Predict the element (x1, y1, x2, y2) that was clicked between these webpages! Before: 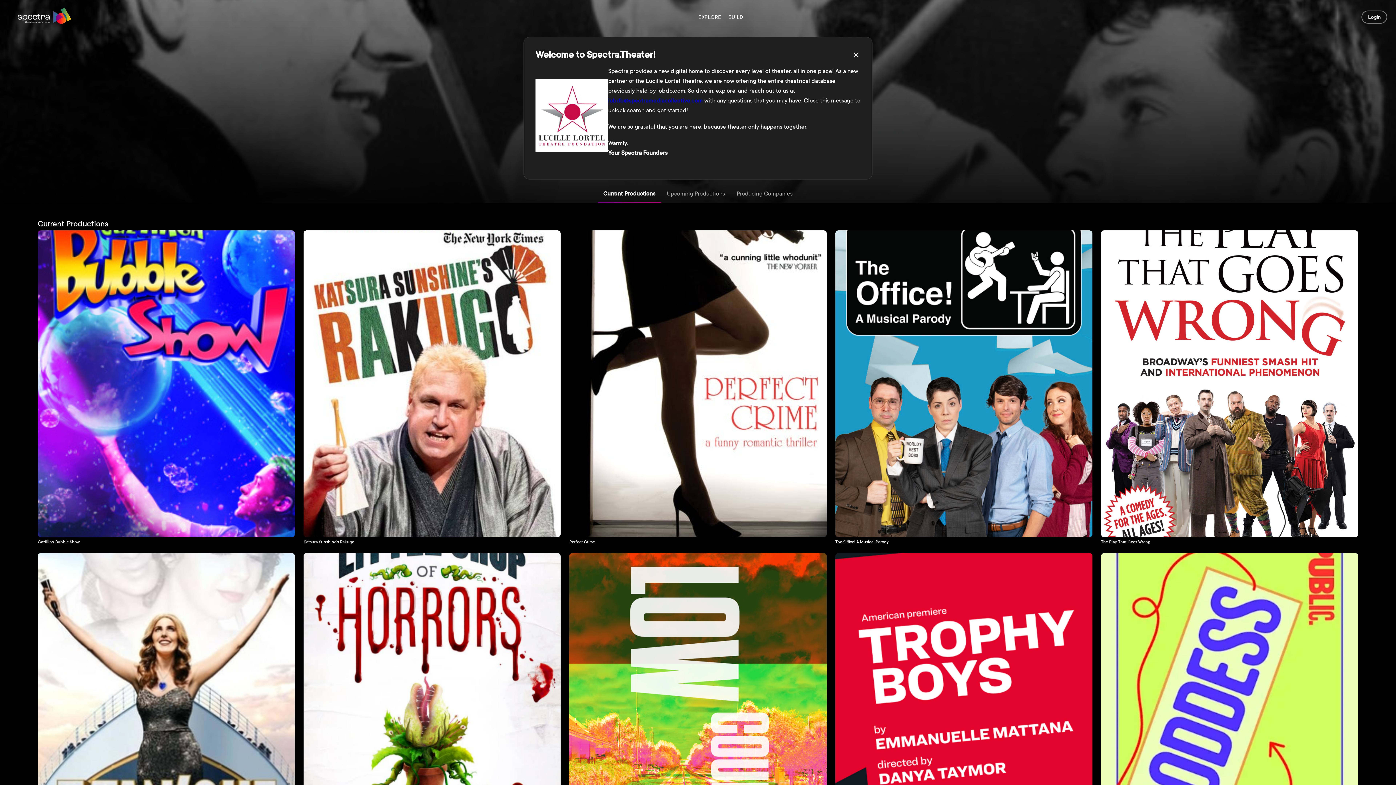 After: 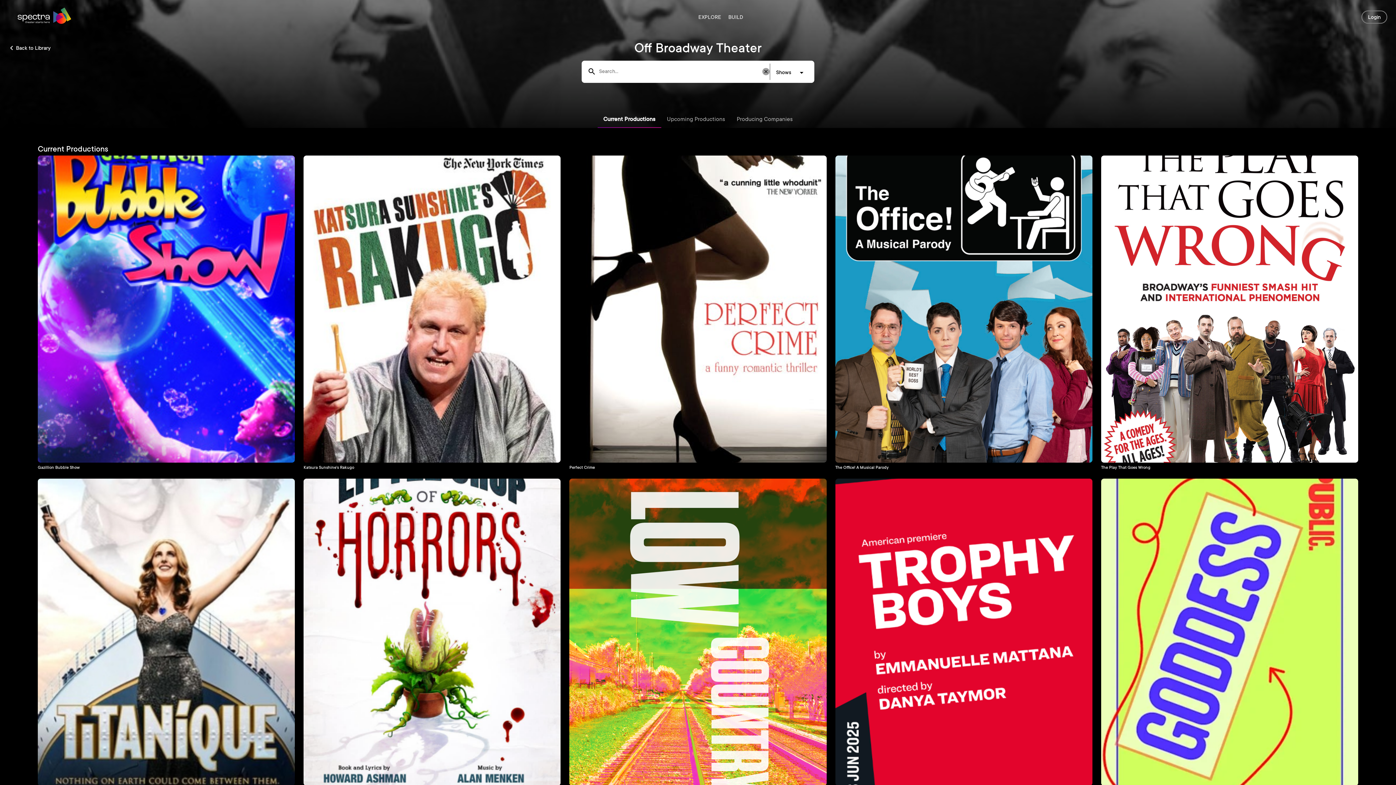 Action: bbox: (849, 47, 863, 62) label: close